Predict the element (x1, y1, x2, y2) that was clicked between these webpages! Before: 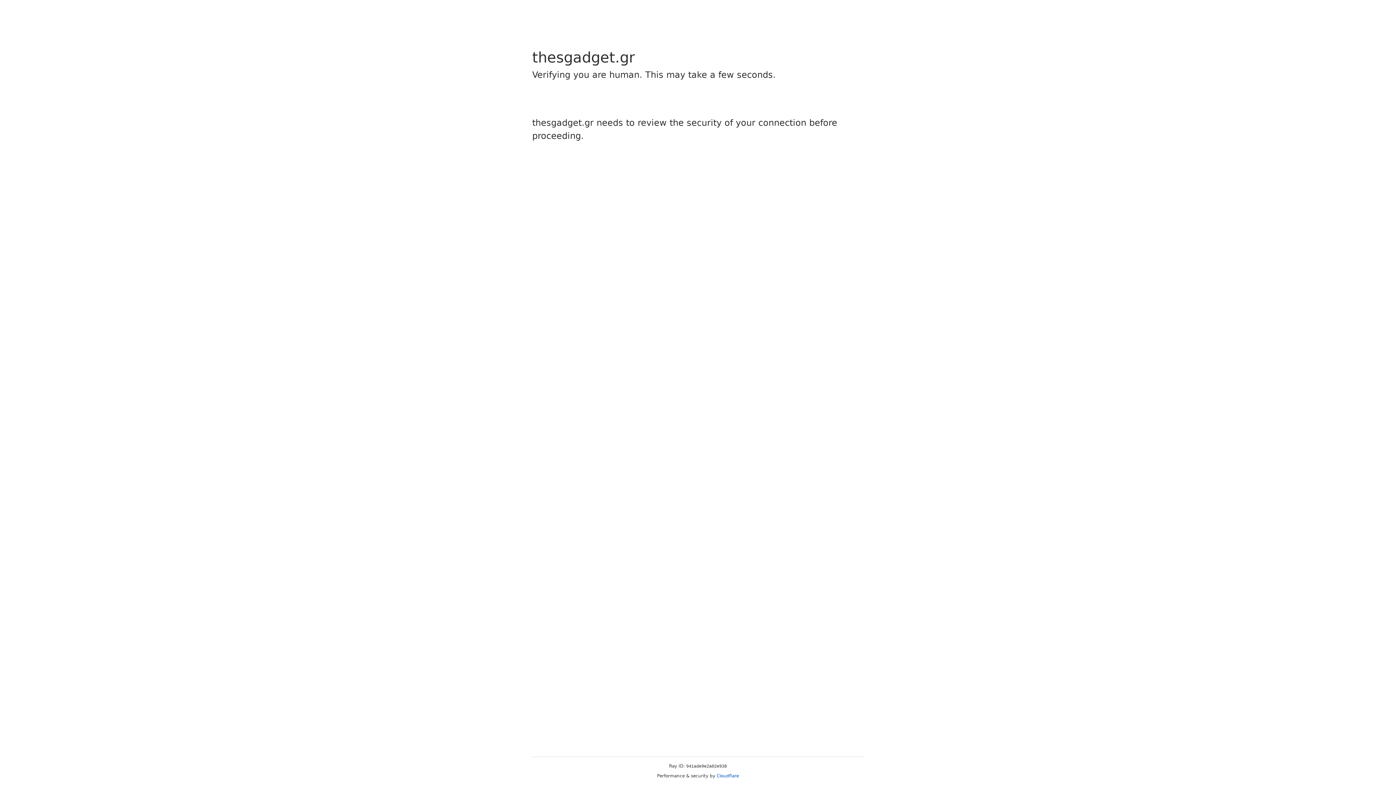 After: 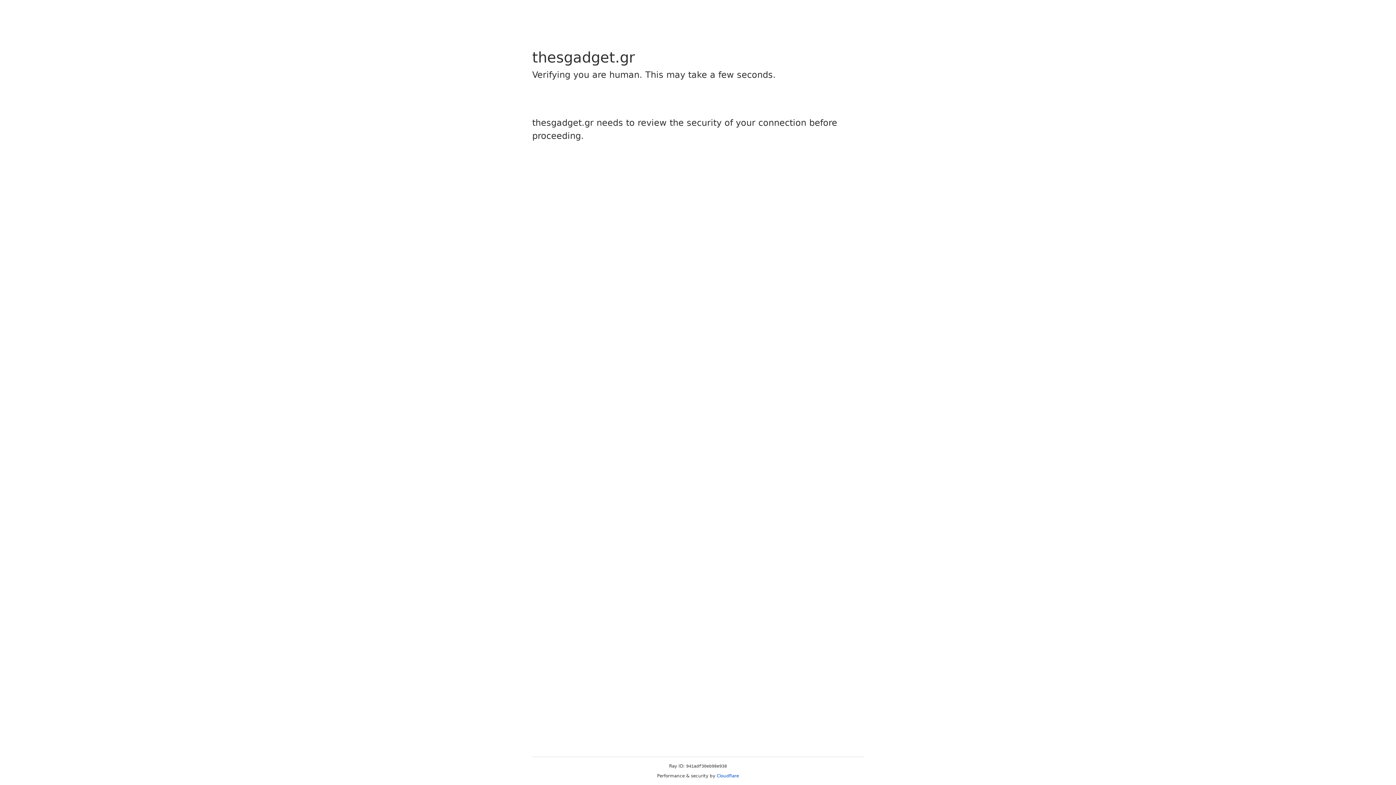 Action: bbox: (716, 773, 739, 778) label: Cloudflare